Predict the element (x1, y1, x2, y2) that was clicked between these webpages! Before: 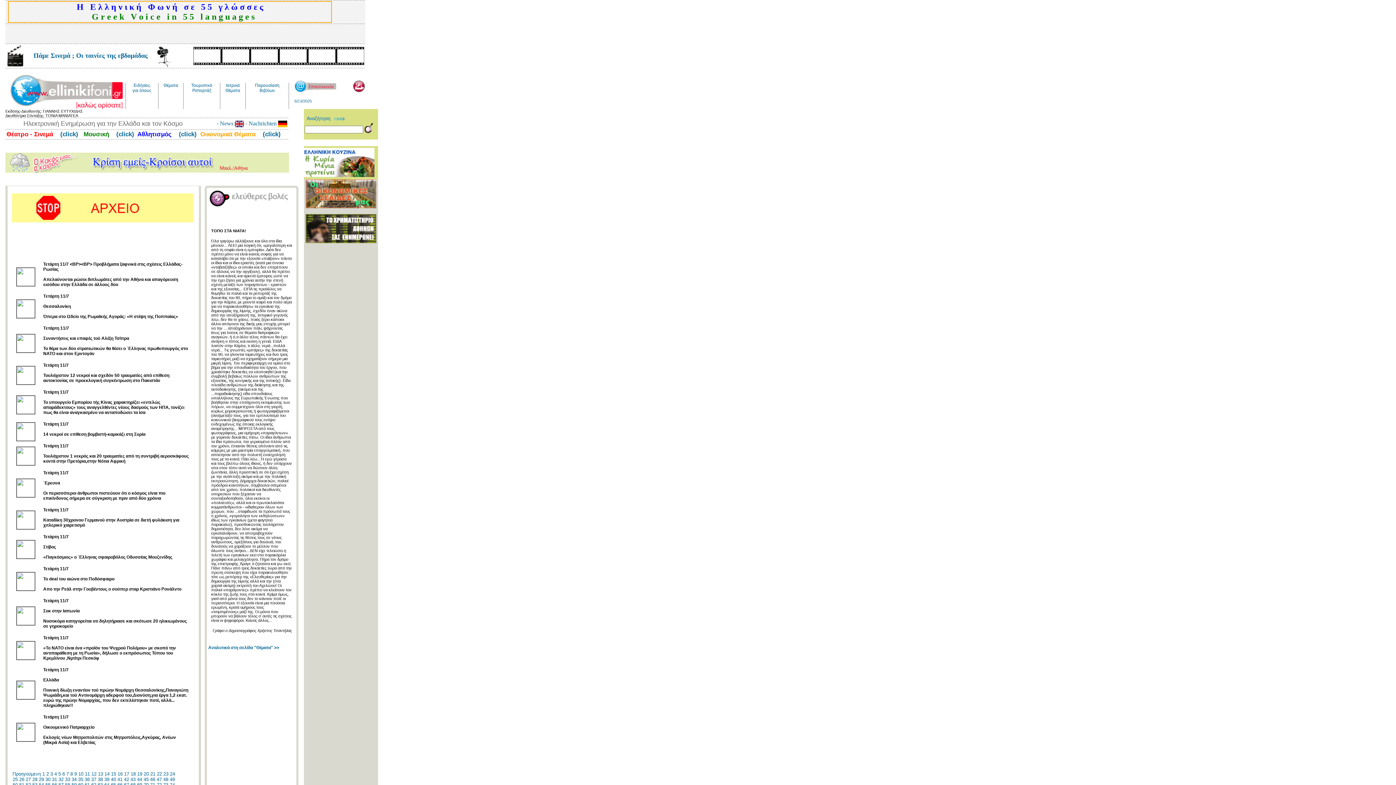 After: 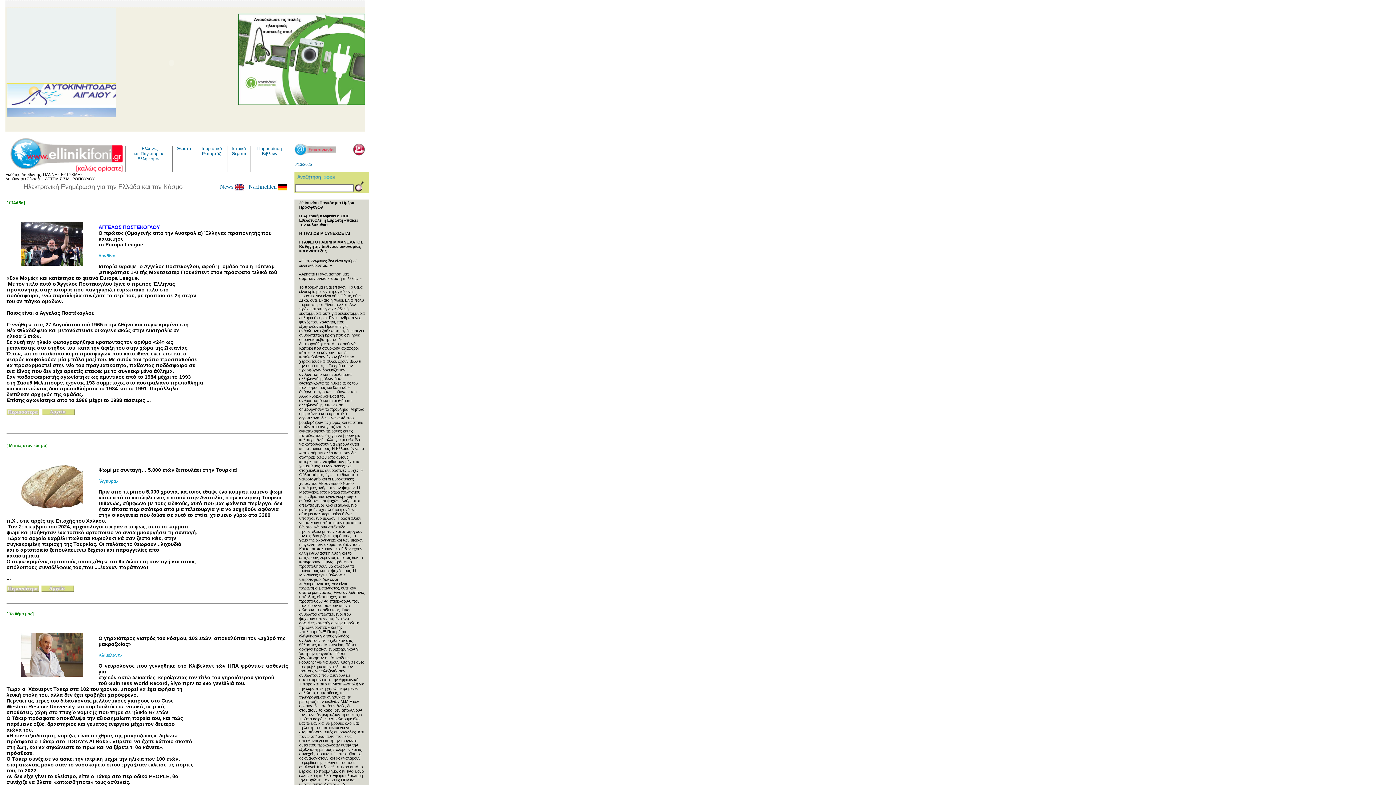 Action: bbox: (163, 82, 178, 88) label: Θέματα